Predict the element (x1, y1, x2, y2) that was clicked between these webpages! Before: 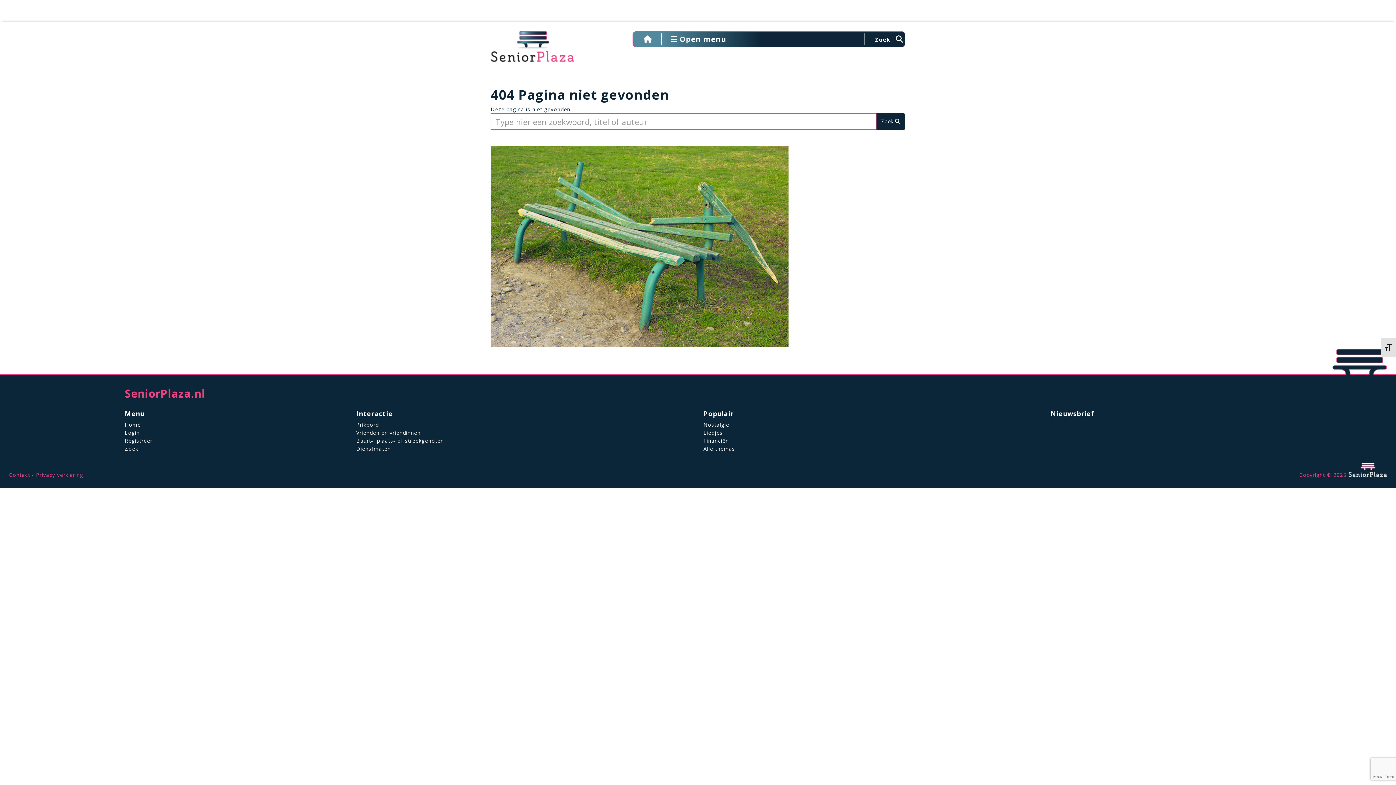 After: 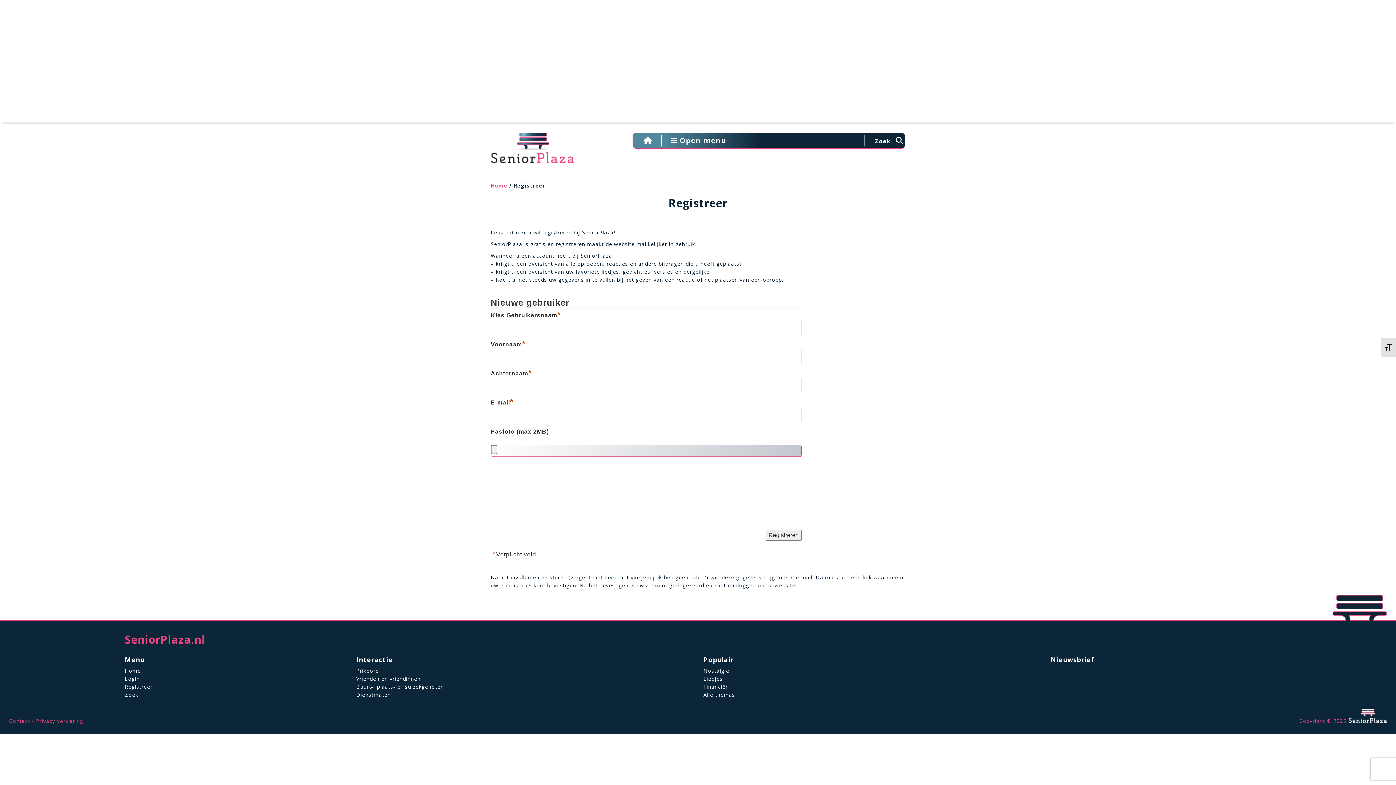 Action: label: Registreer bbox: (124, 437, 152, 444)